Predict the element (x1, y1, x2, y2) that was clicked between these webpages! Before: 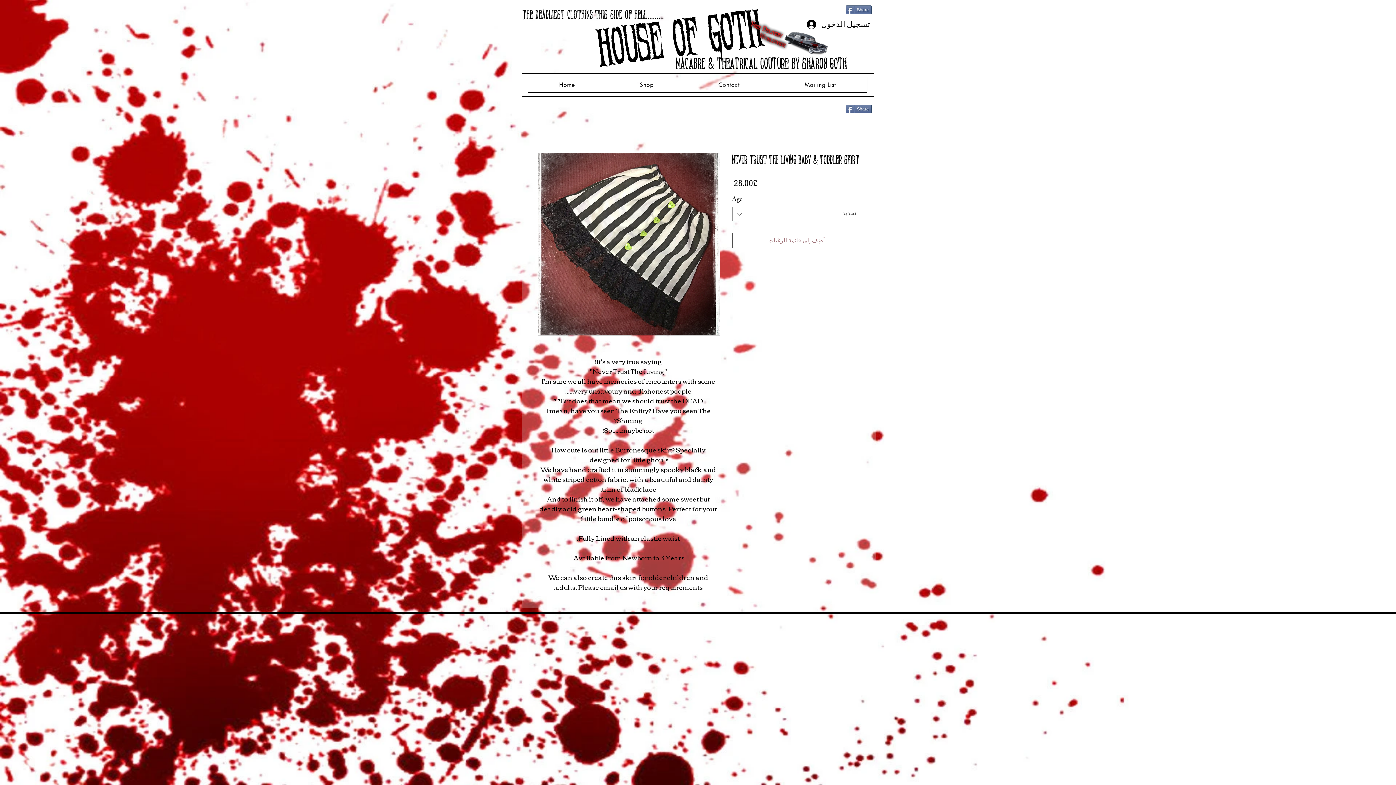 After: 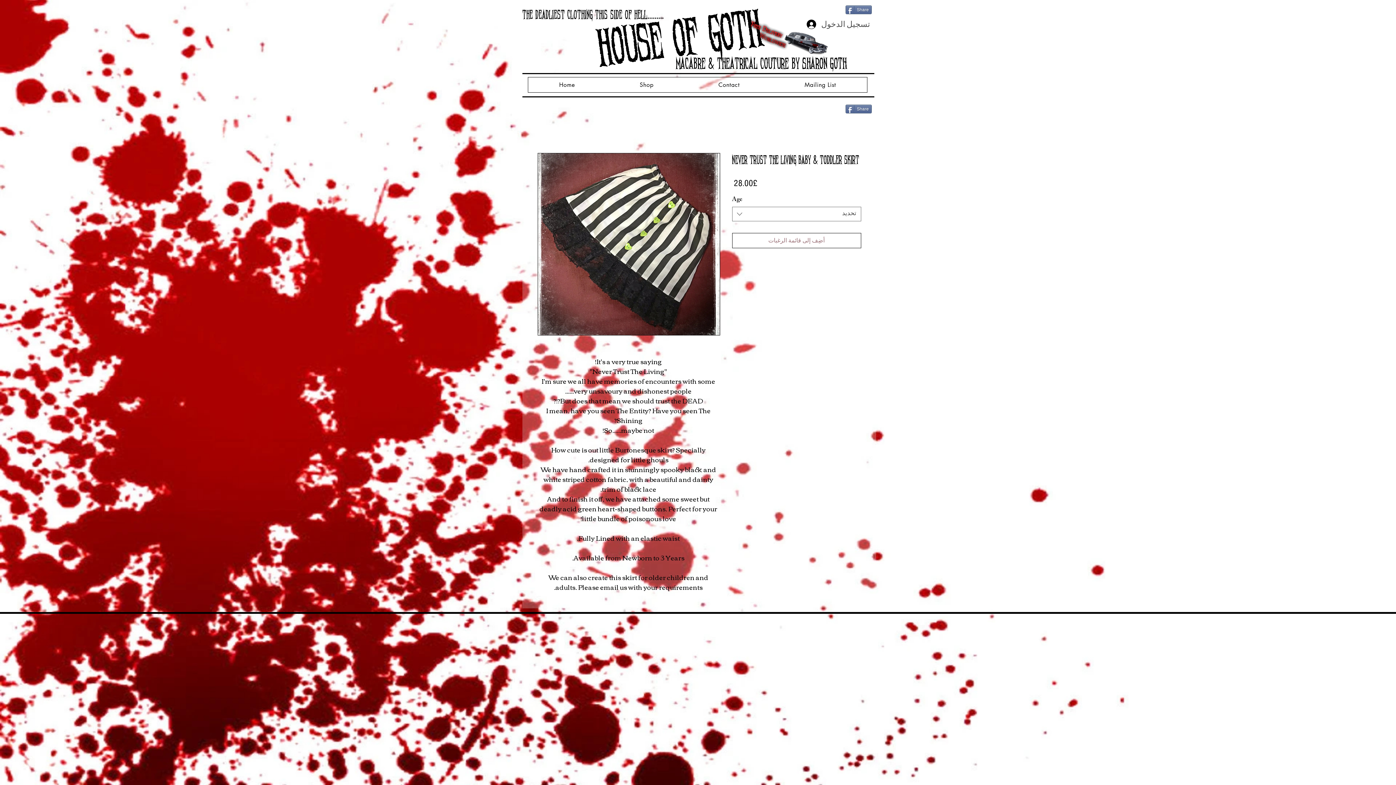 Action: bbox: (801, 16, 871, 31) label: تسجيل الدخول